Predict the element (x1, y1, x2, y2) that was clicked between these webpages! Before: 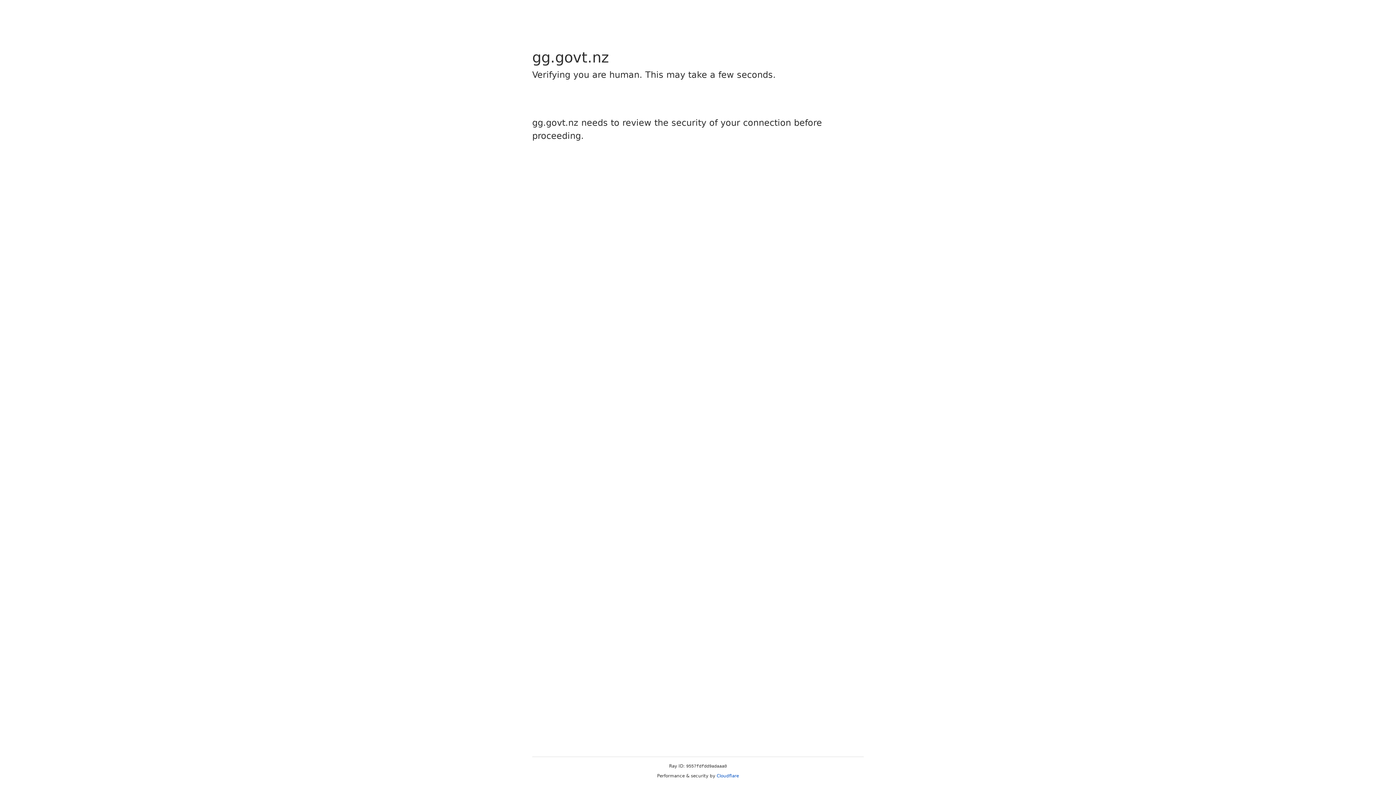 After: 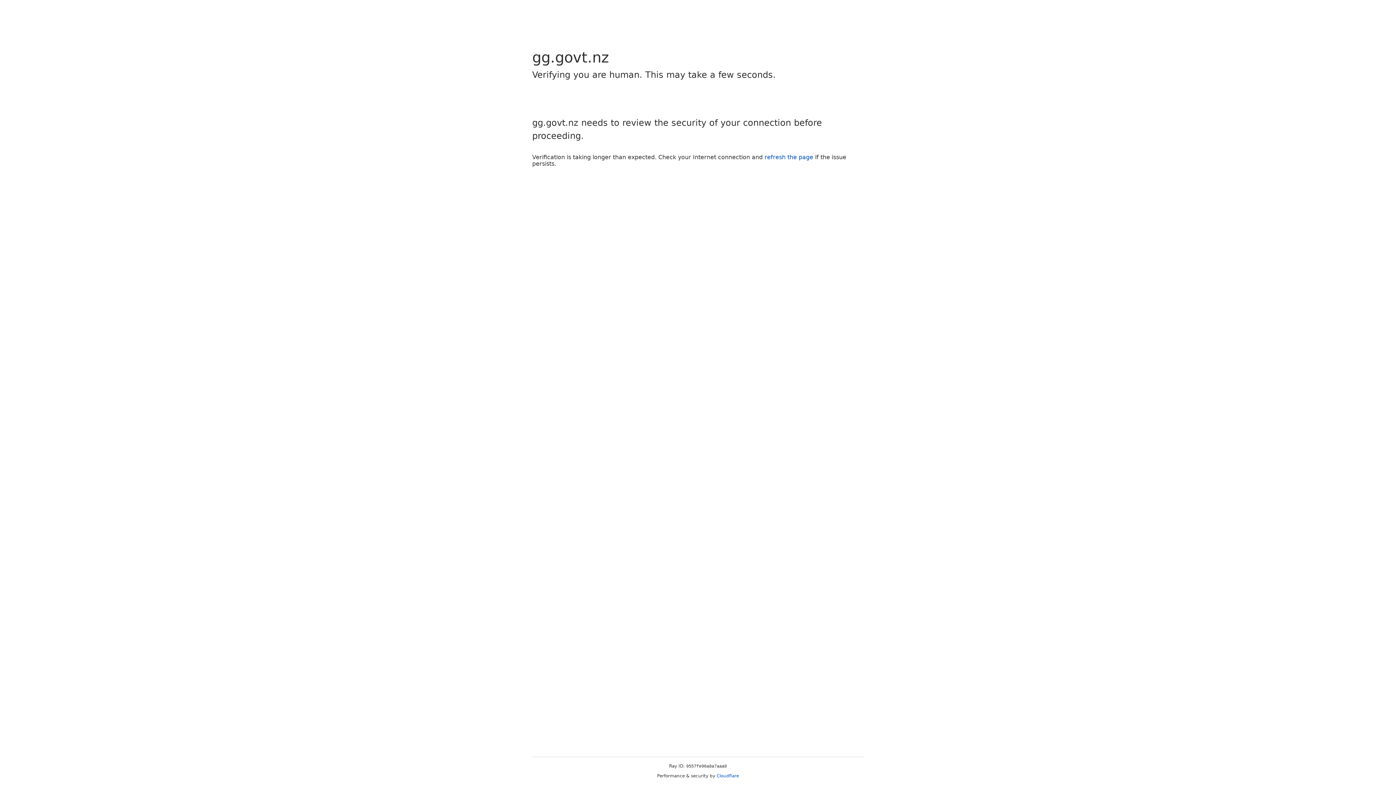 Action: label: Cloudflare bbox: (716, 773, 739, 778)